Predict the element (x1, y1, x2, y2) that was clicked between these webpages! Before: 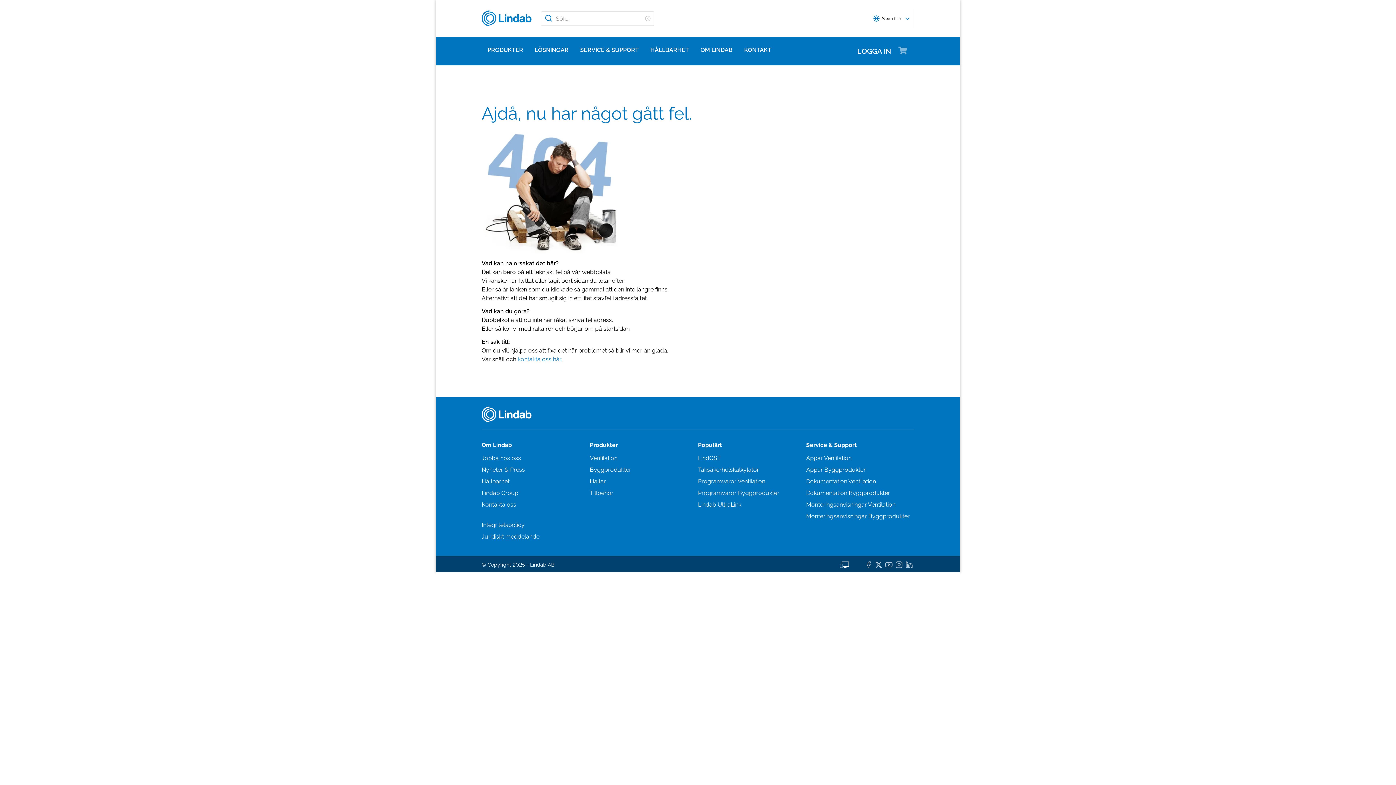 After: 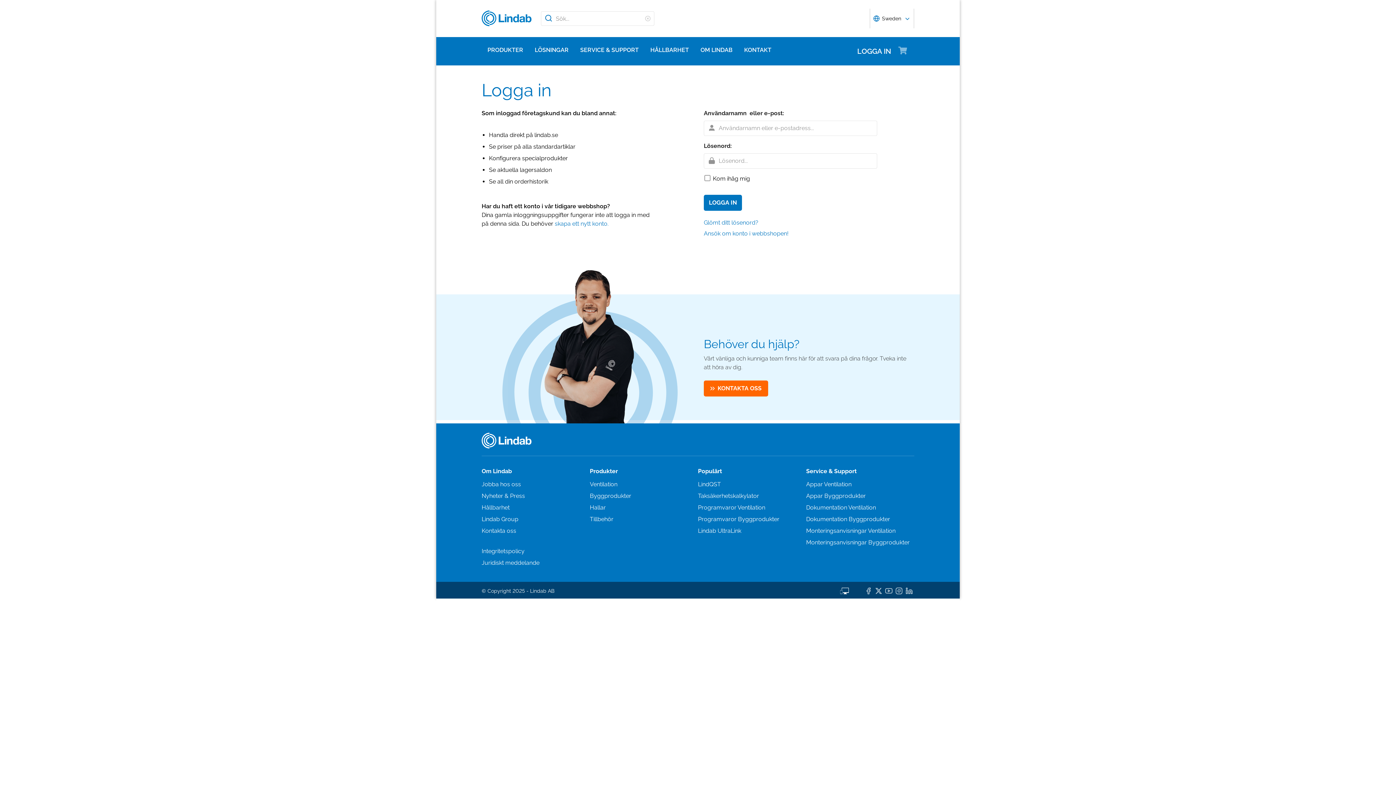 Action: bbox: (851, 37, 897, 65) label: LOGGA IN